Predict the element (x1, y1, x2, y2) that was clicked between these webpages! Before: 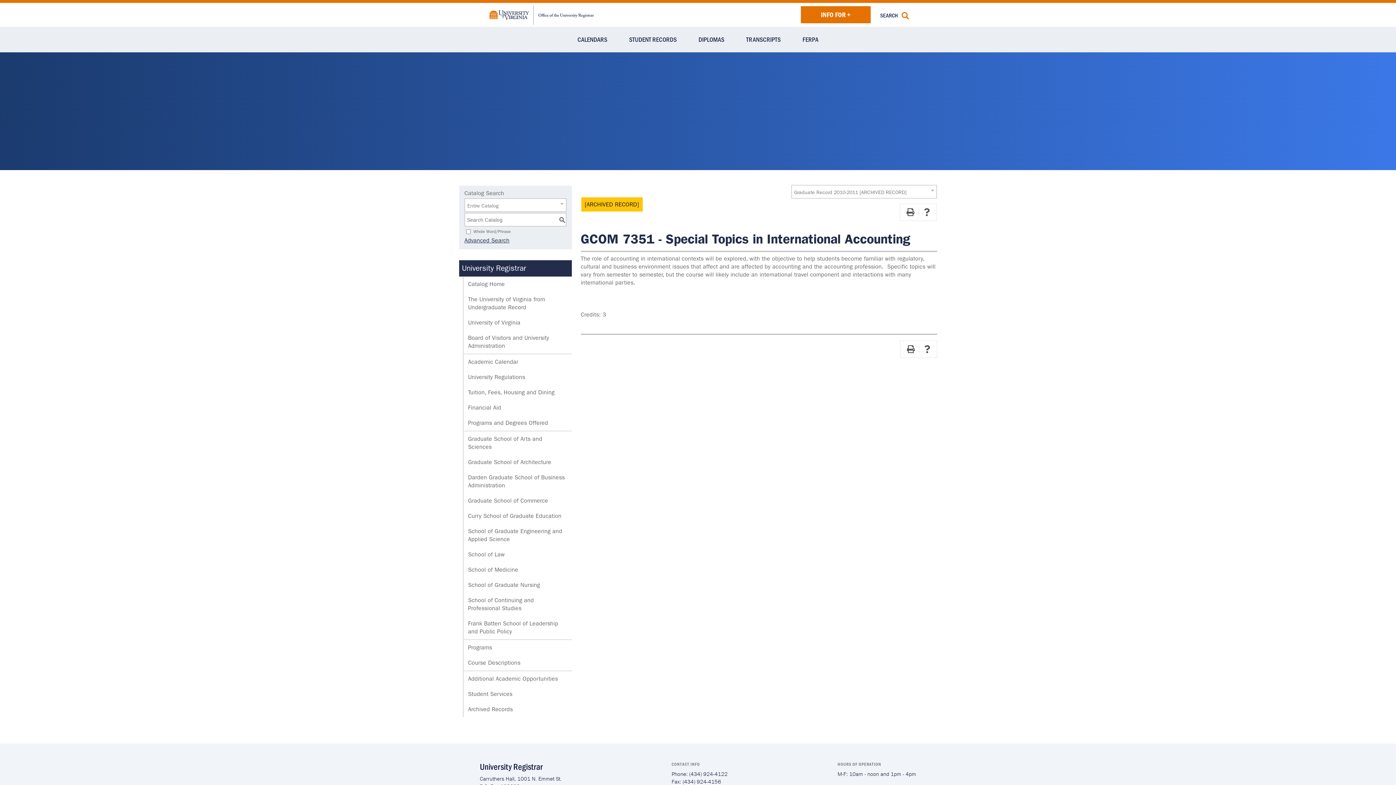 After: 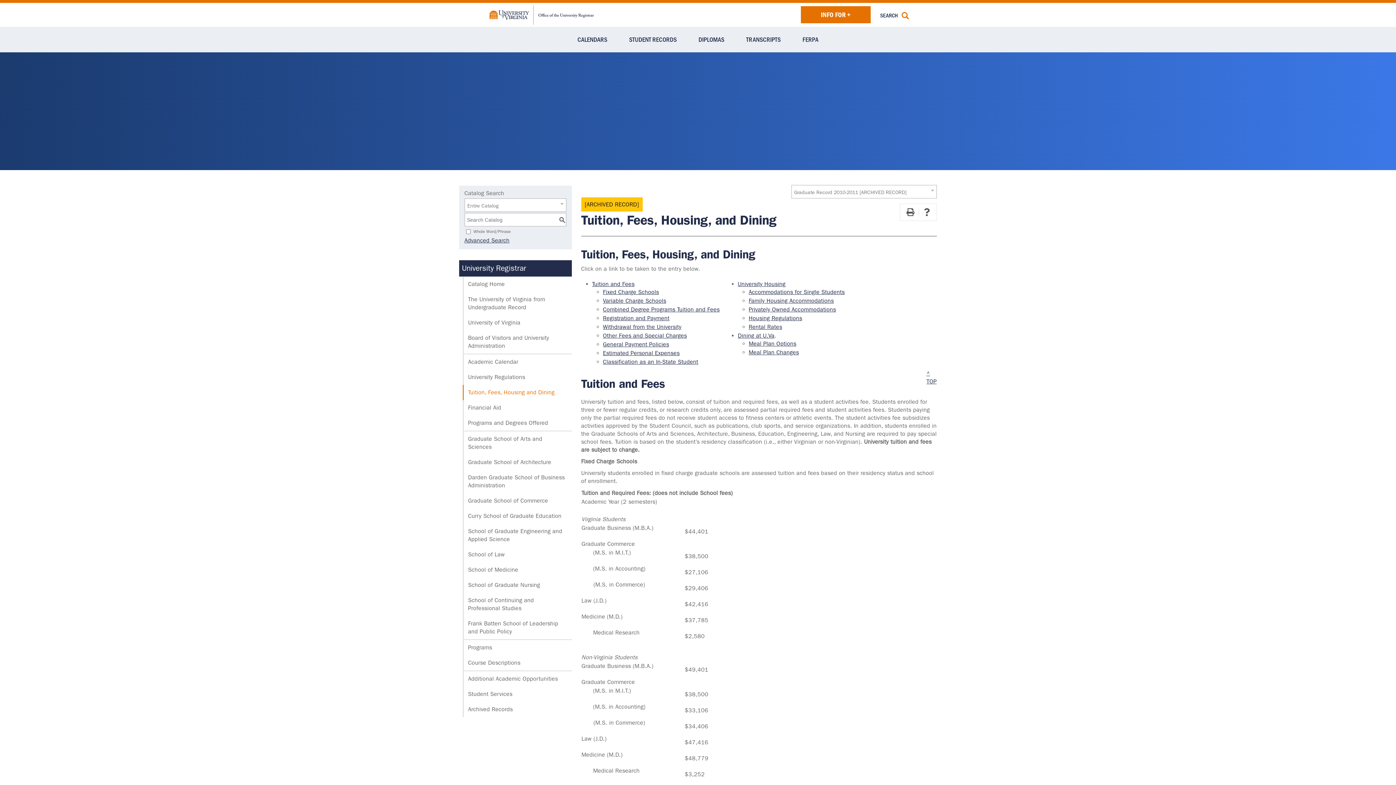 Action: bbox: (462, 385, 571, 400) label: Tuition, Fees, Housing and Dining